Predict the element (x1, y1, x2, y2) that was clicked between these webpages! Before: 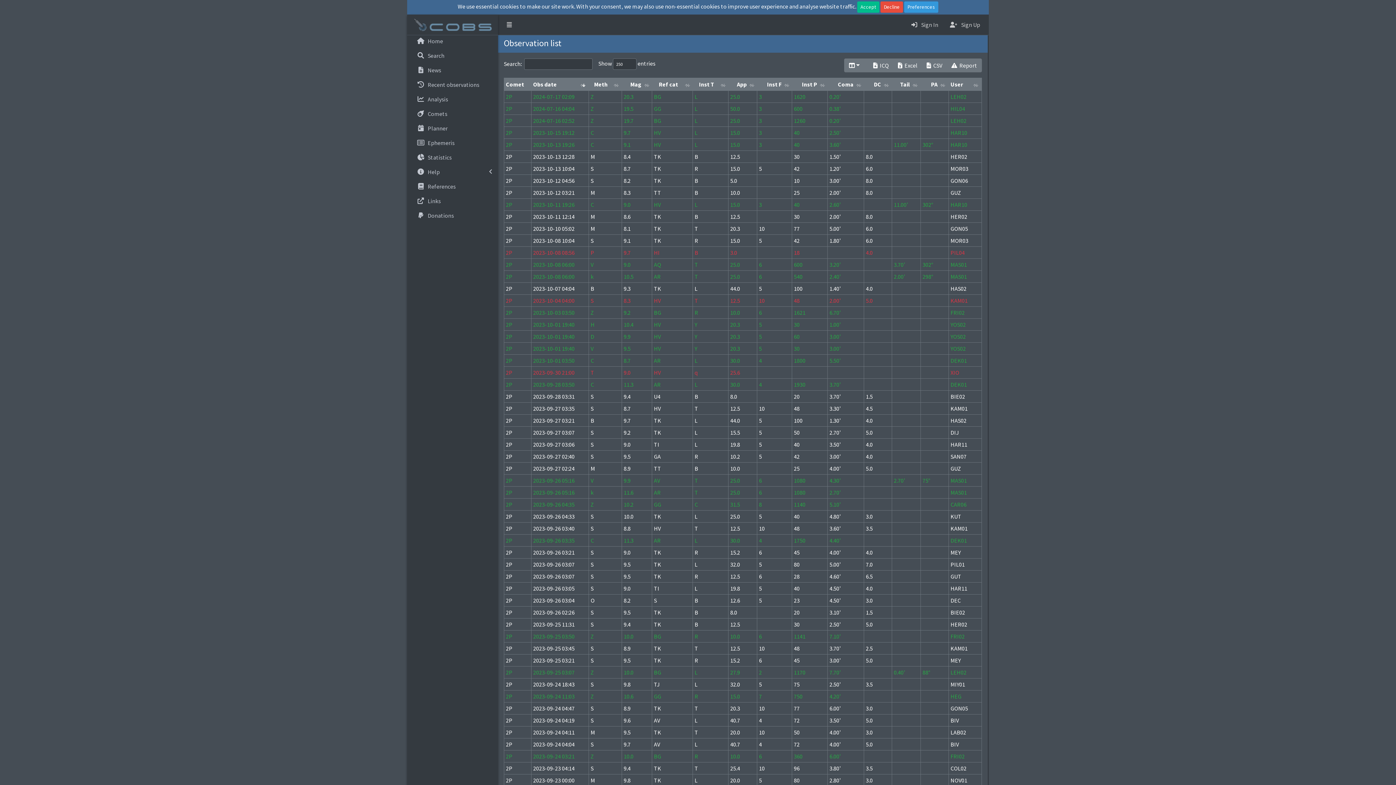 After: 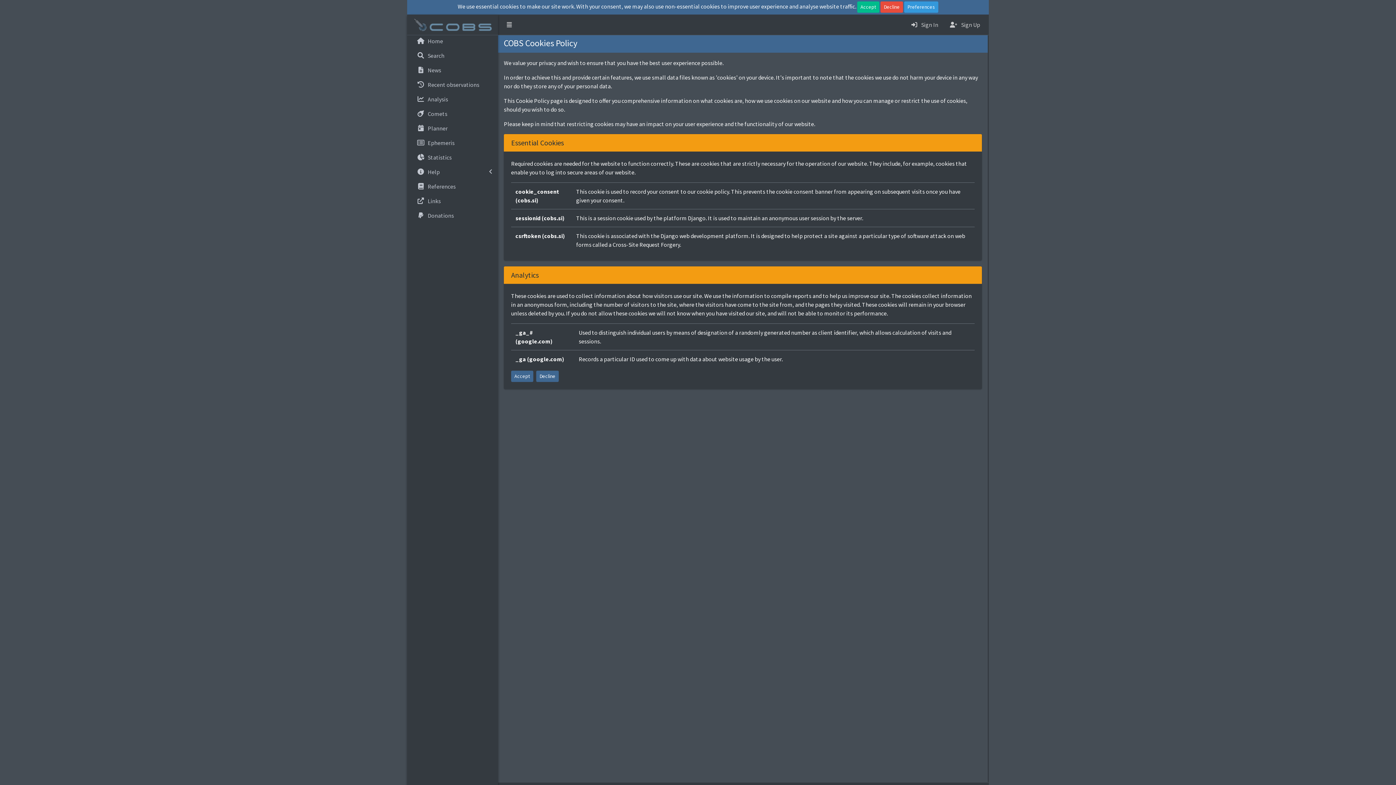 Action: label: Preferences bbox: (904, 1, 938, 12)